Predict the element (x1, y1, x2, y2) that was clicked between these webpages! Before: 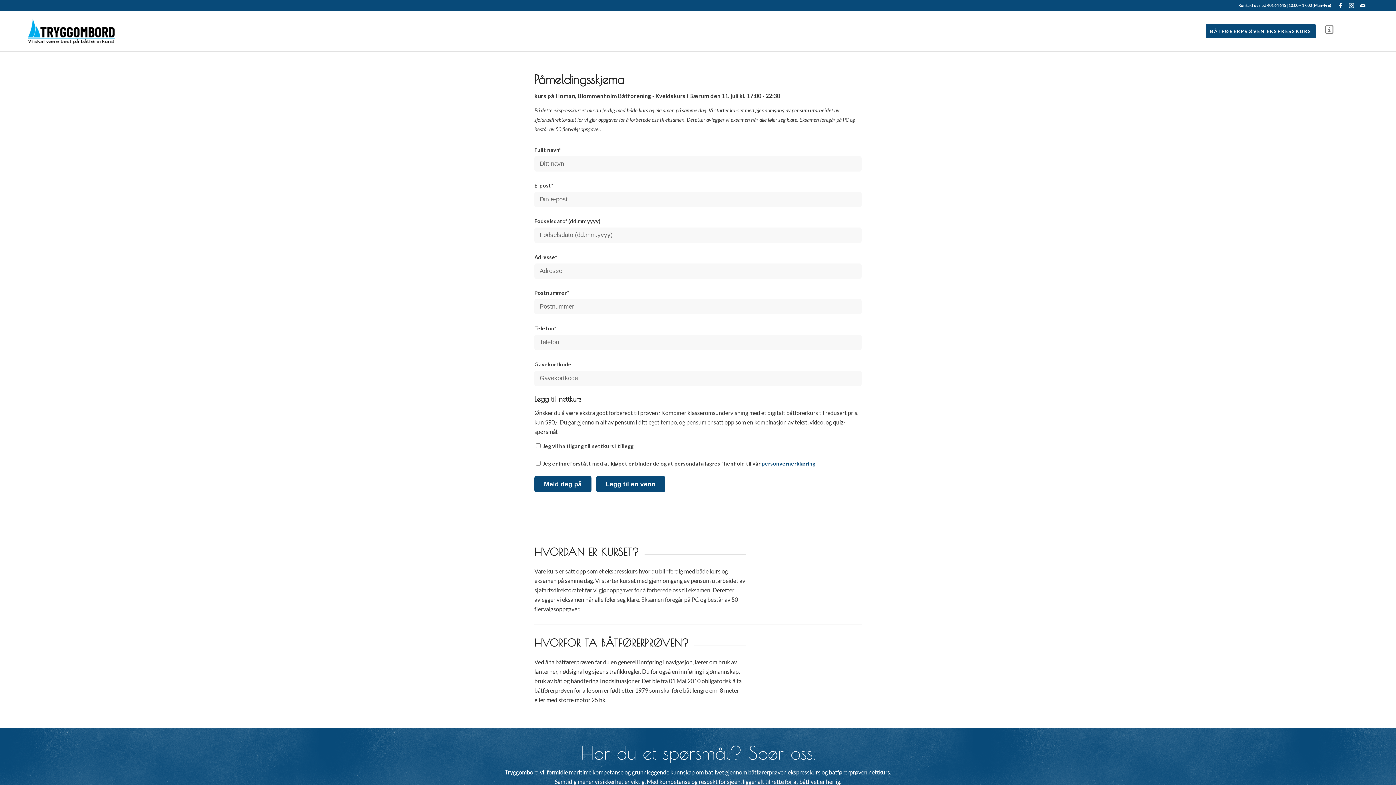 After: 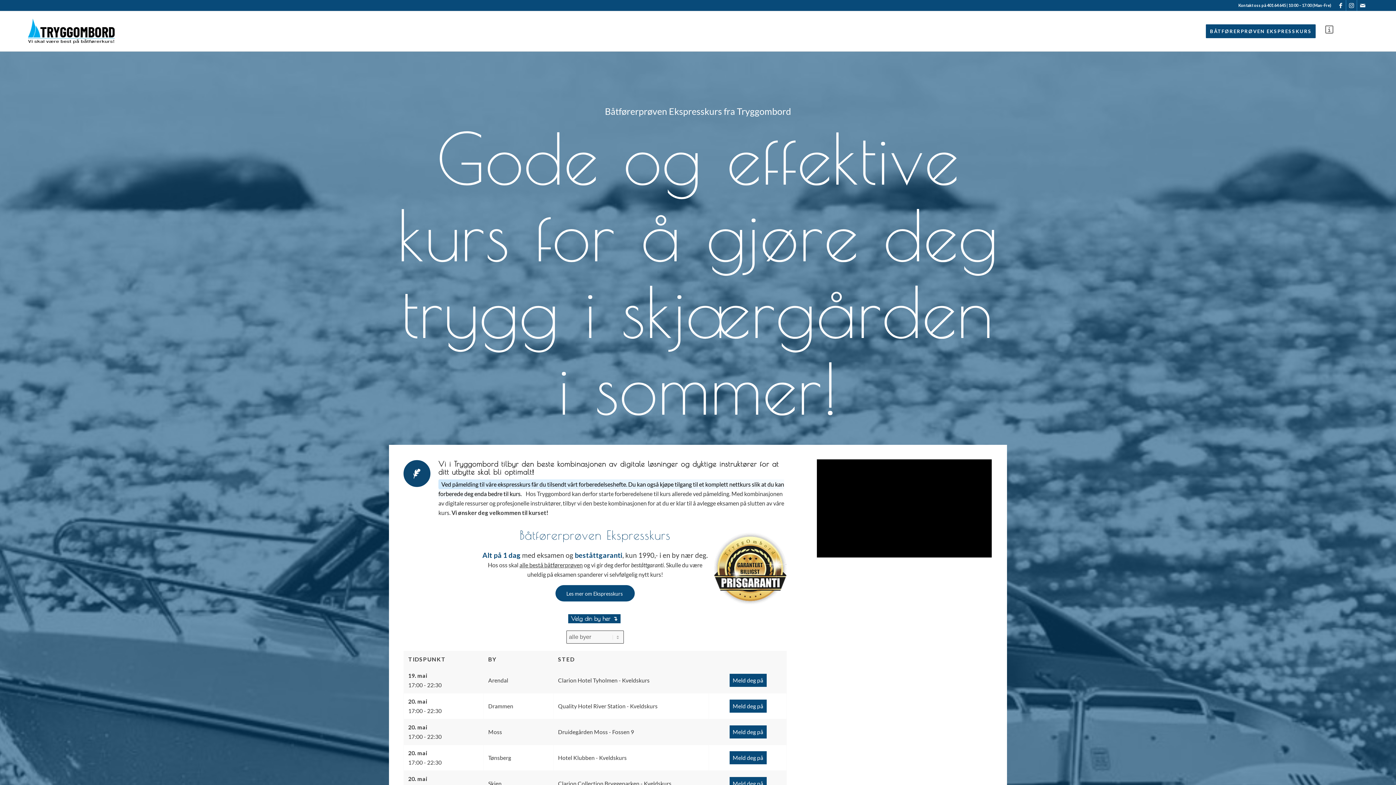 Action: bbox: (27, 11, 115, 51)